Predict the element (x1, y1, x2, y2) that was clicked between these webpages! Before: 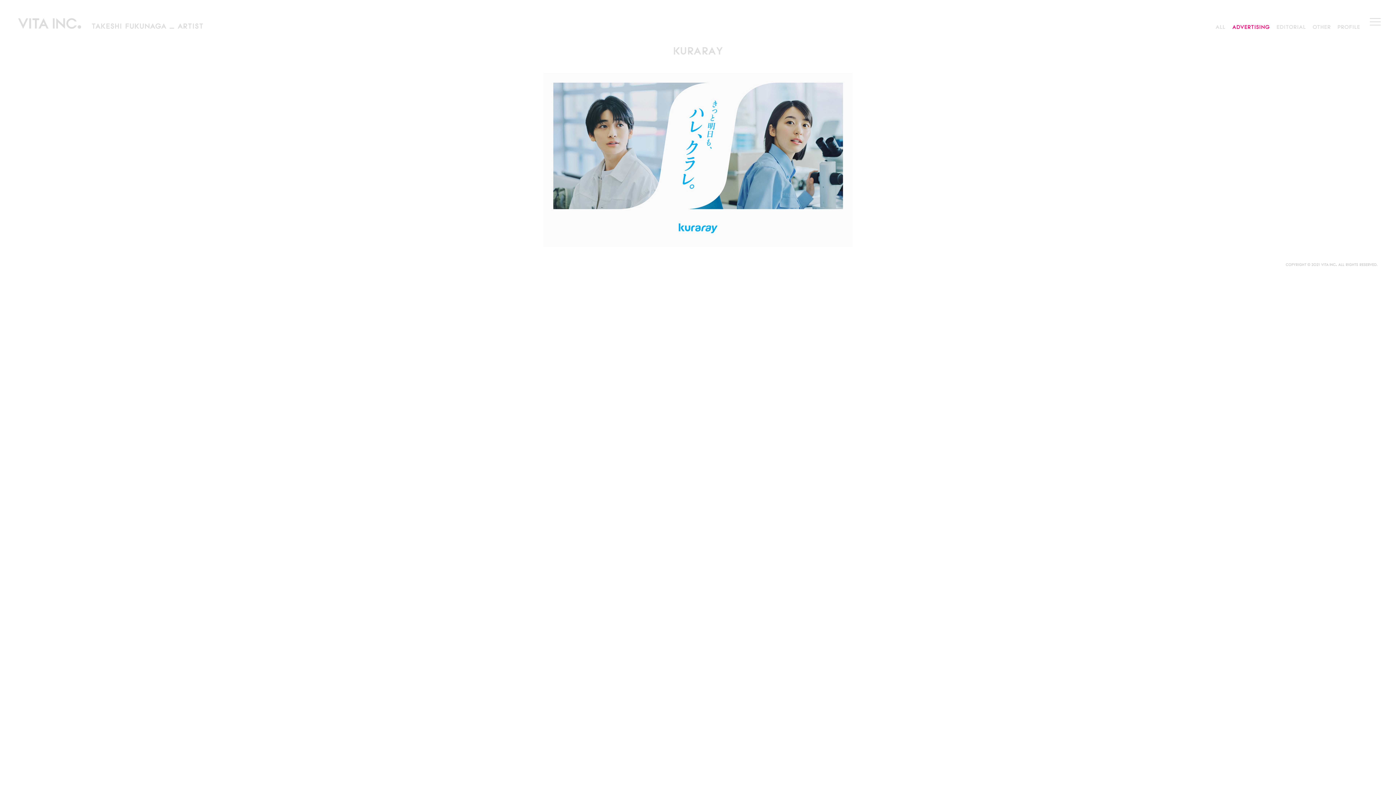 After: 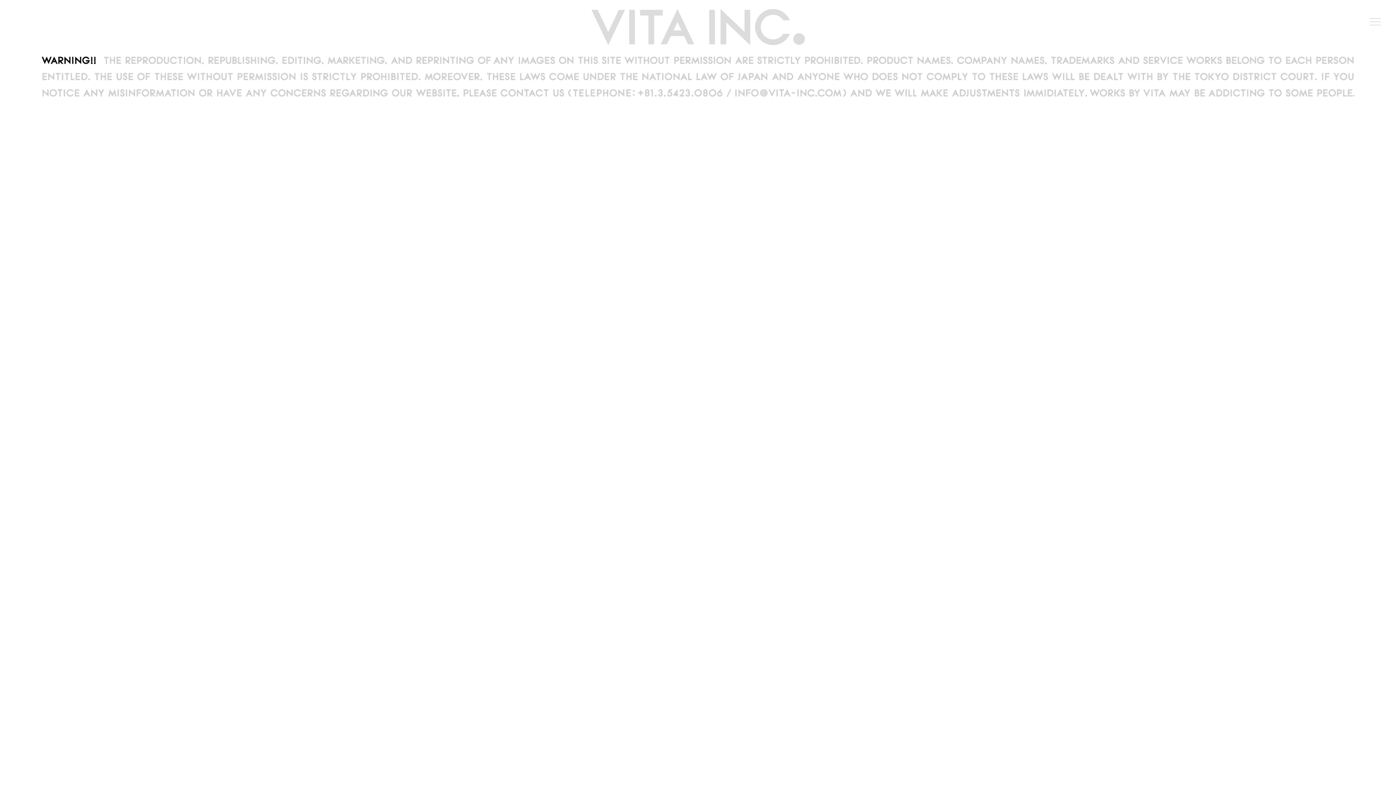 Action: bbox: (18, 18, 92, 24)